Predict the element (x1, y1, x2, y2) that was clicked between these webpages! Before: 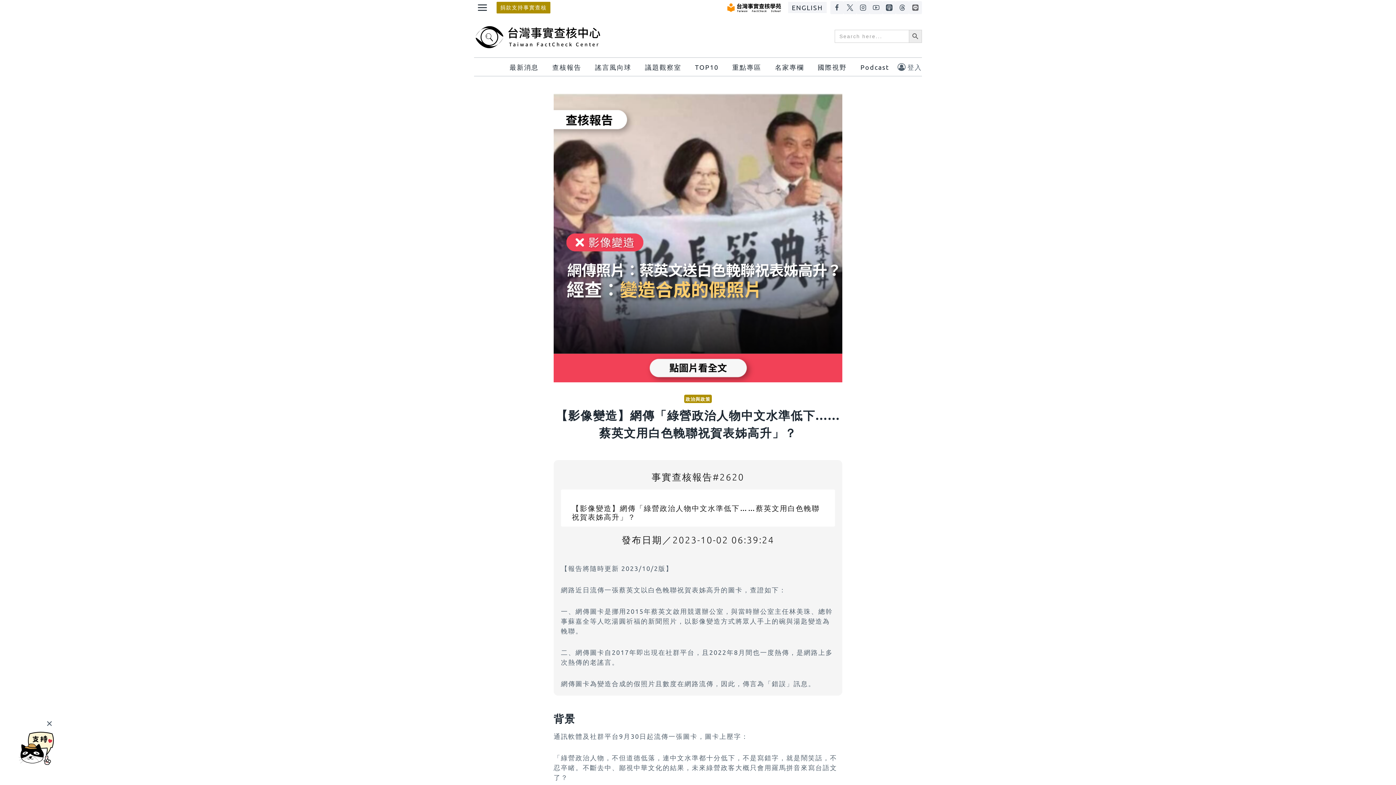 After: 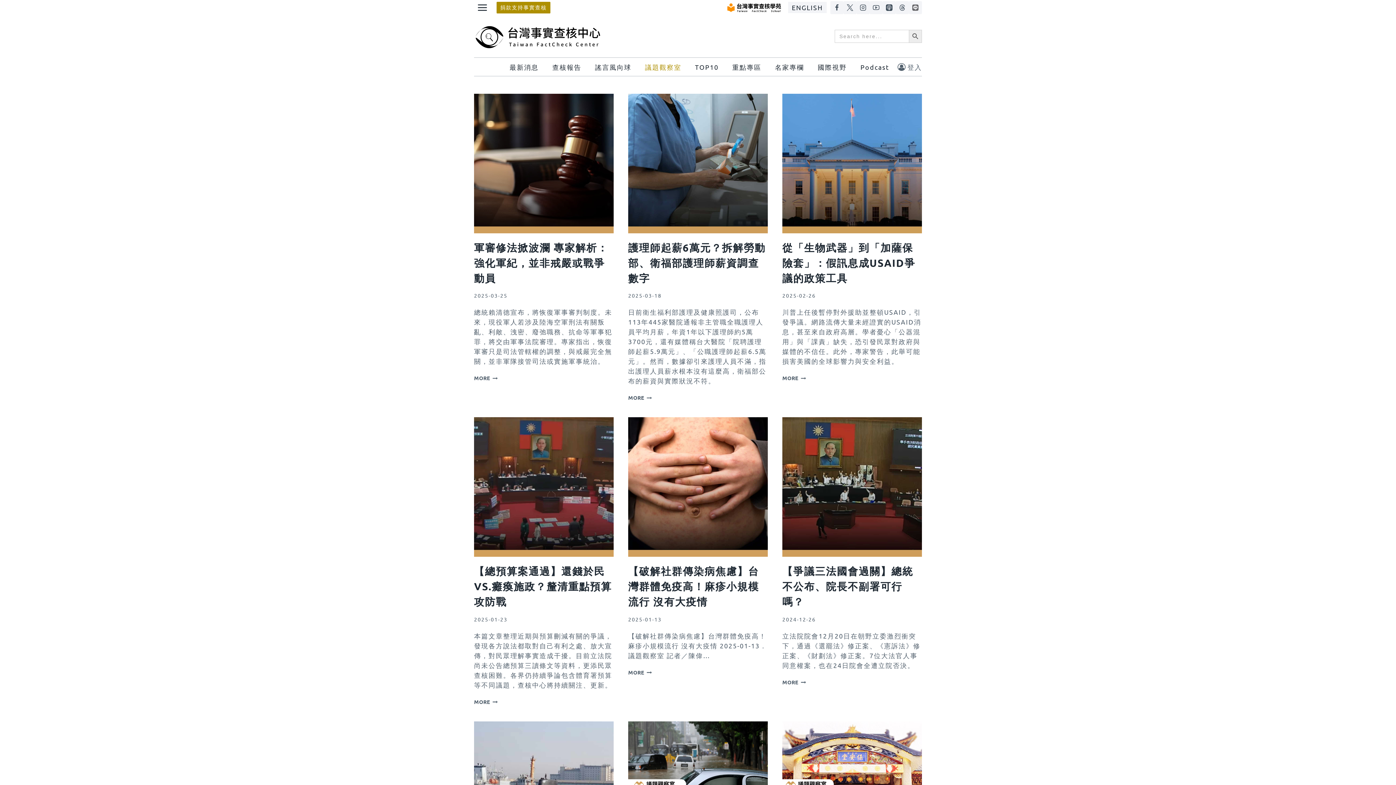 Action: bbox: (640, 57, 686, 76) label: 議題觀察室